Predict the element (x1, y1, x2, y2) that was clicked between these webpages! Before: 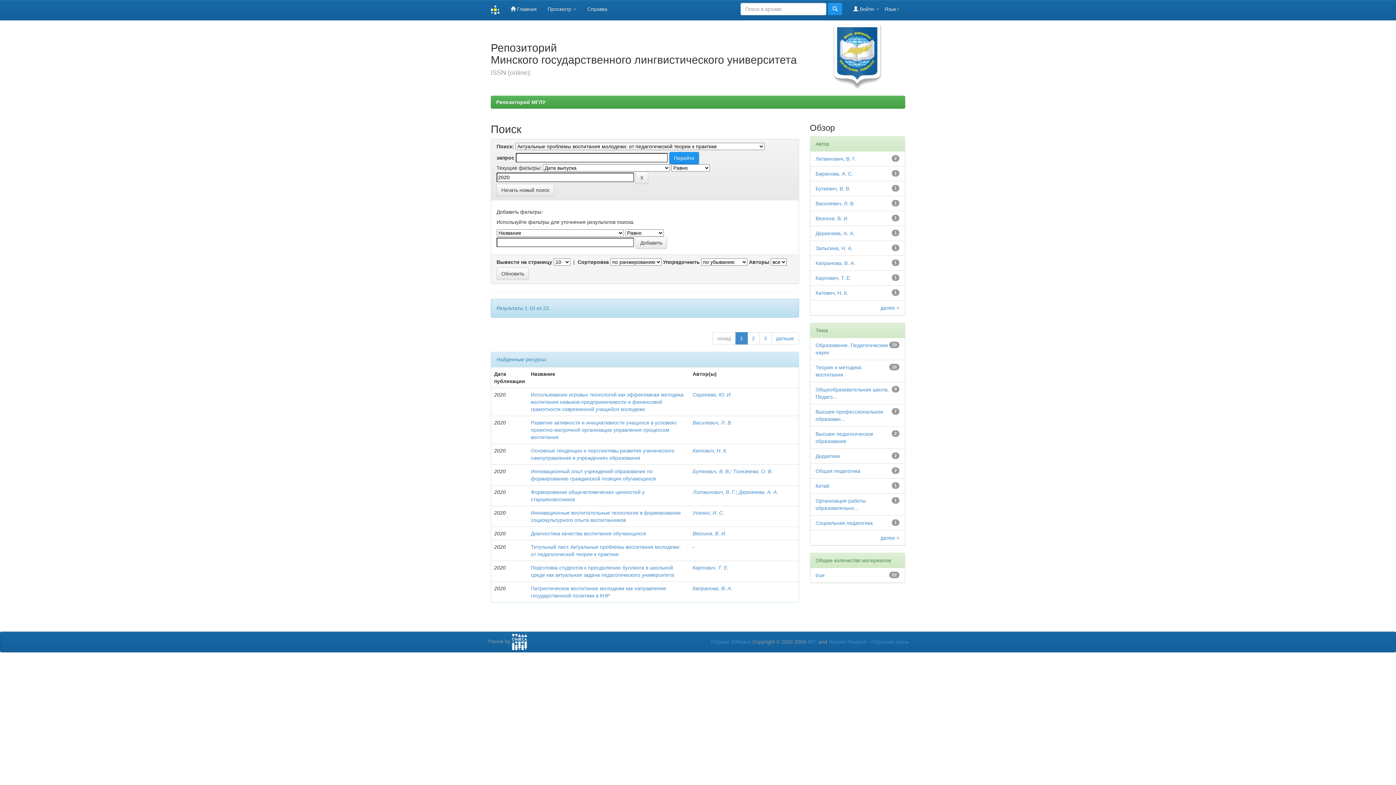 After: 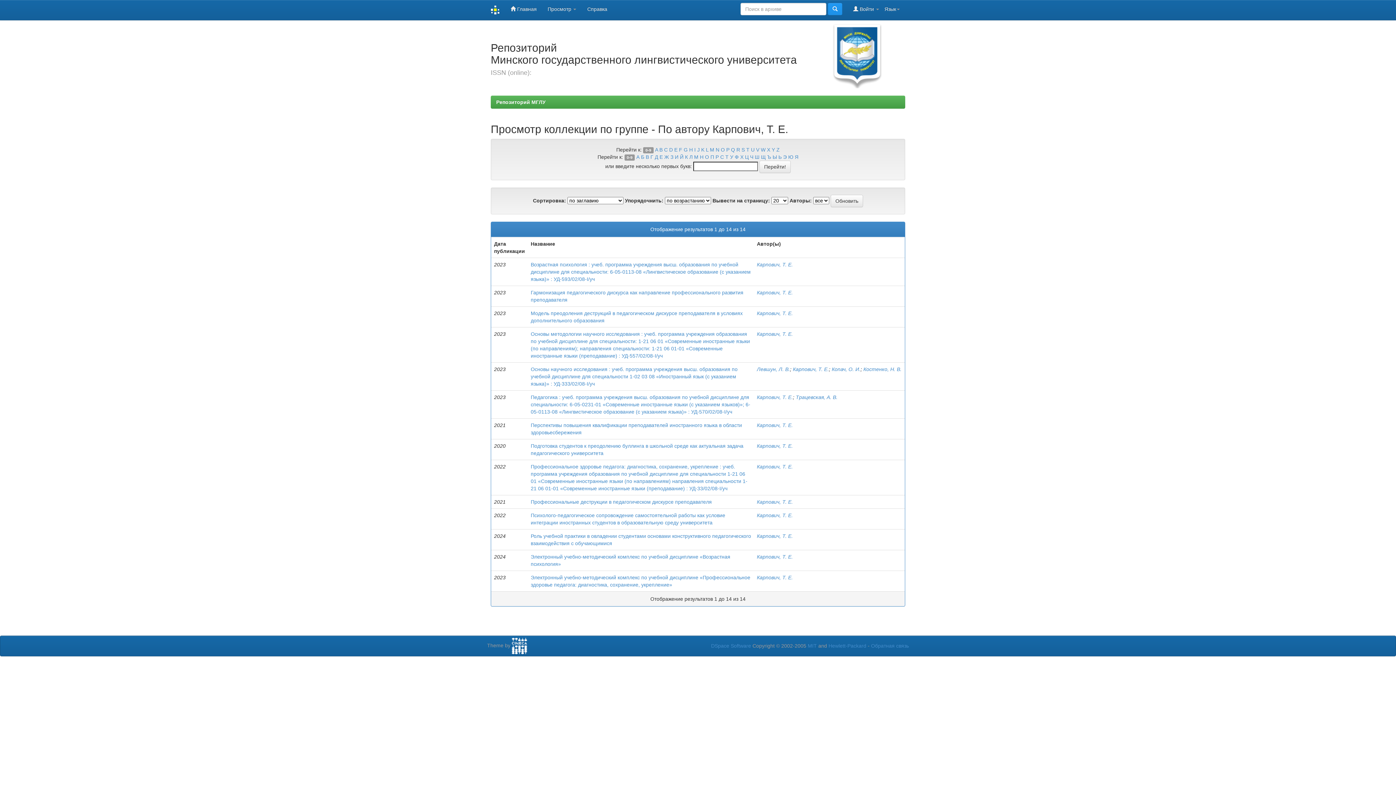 Action: bbox: (692, 565, 728, 570) label: Карпович, Т. Е.